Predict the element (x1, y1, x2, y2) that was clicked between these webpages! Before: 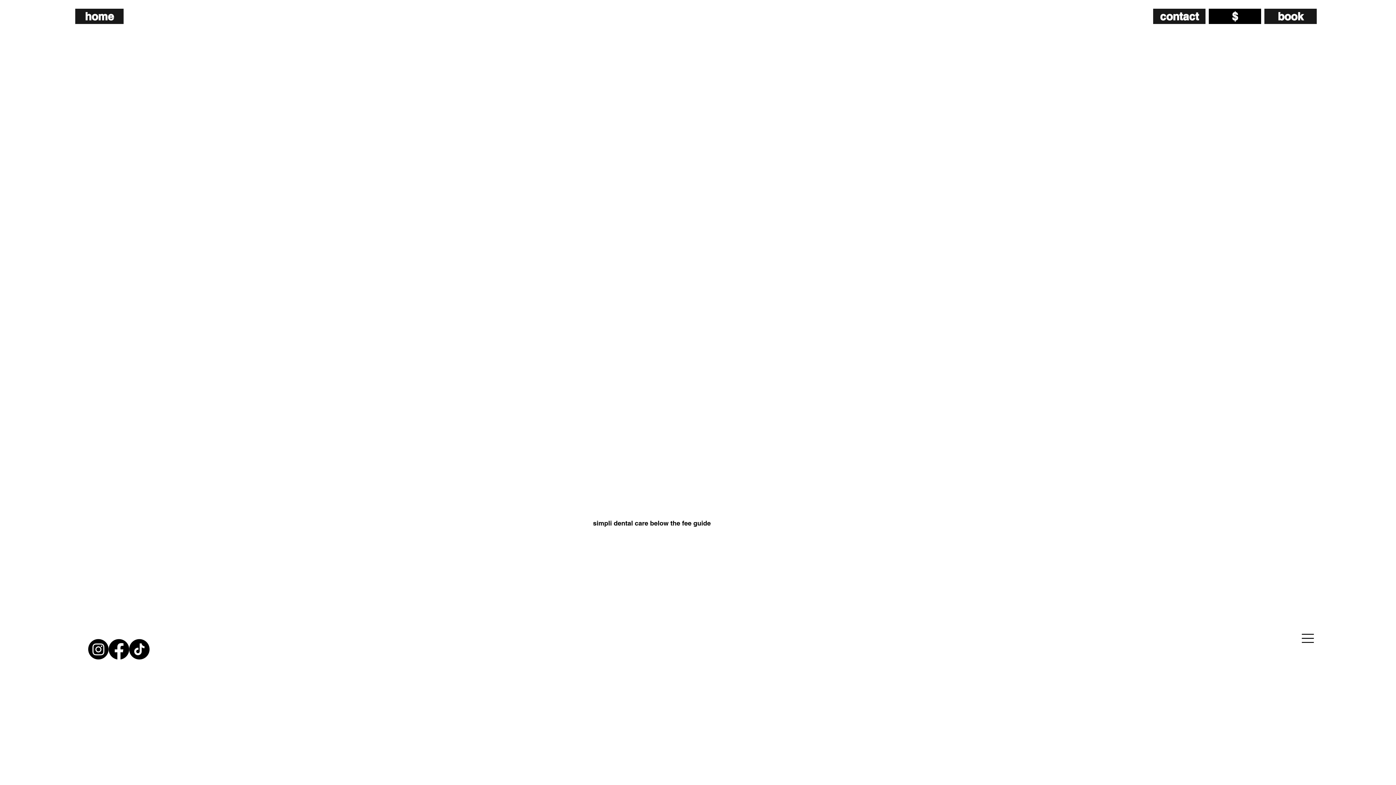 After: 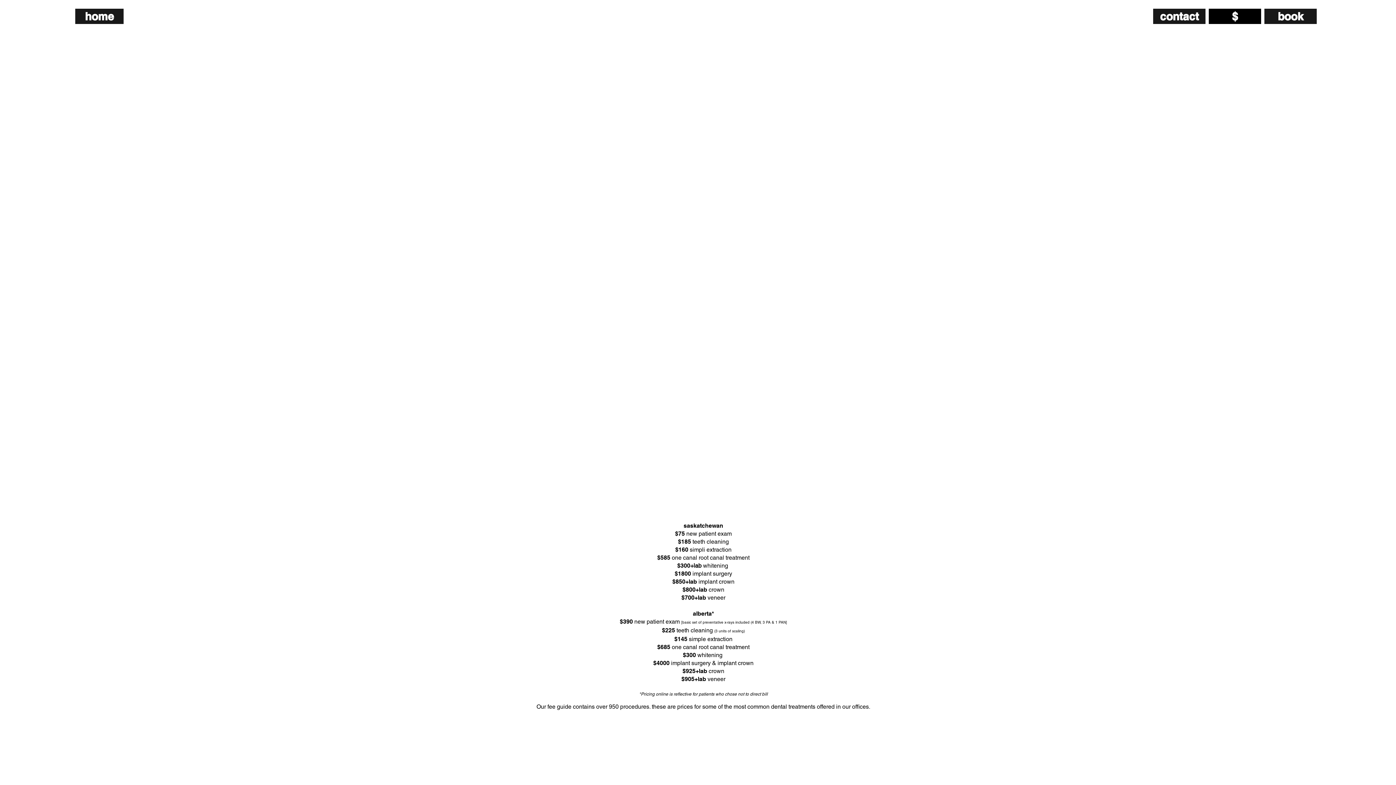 Action: label: $ bbox: (1209, 8, 1261, 24)